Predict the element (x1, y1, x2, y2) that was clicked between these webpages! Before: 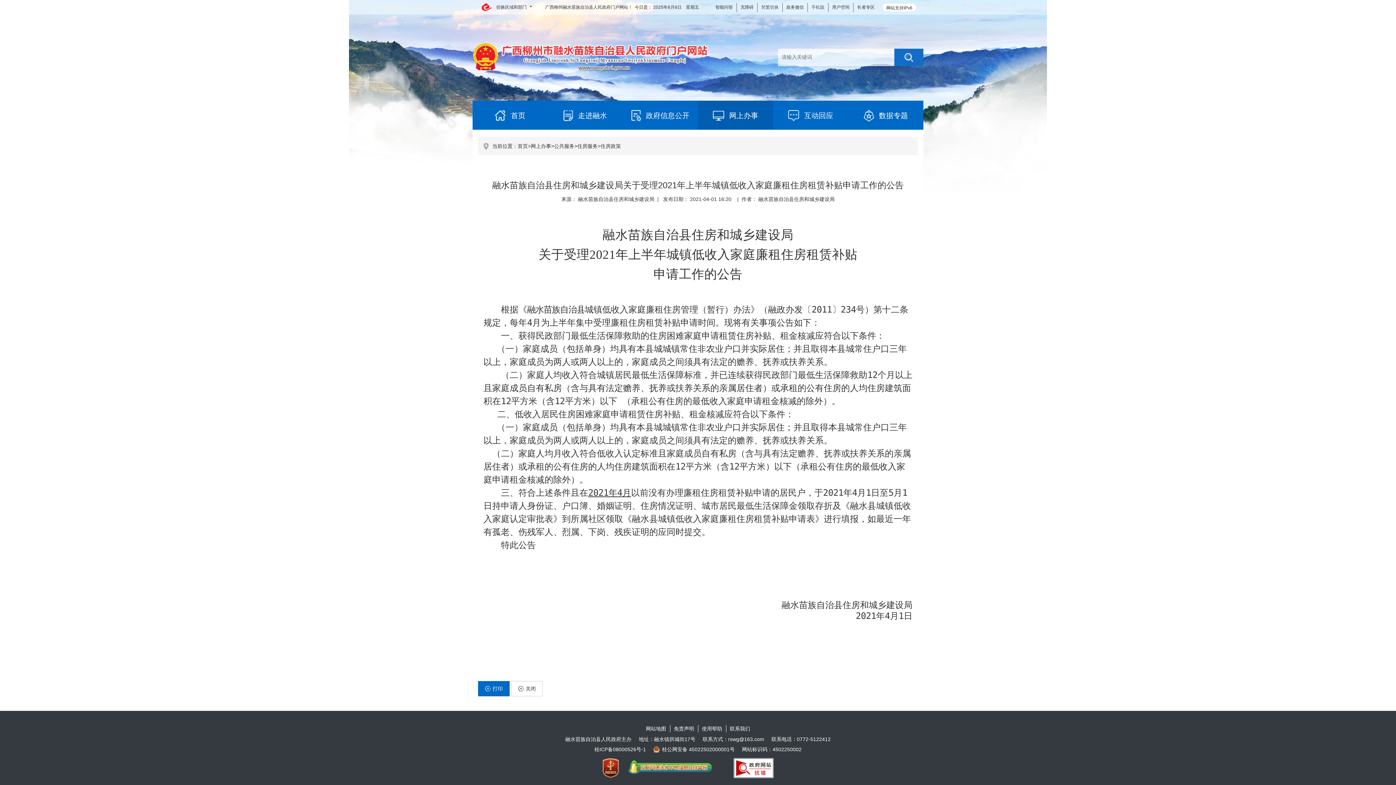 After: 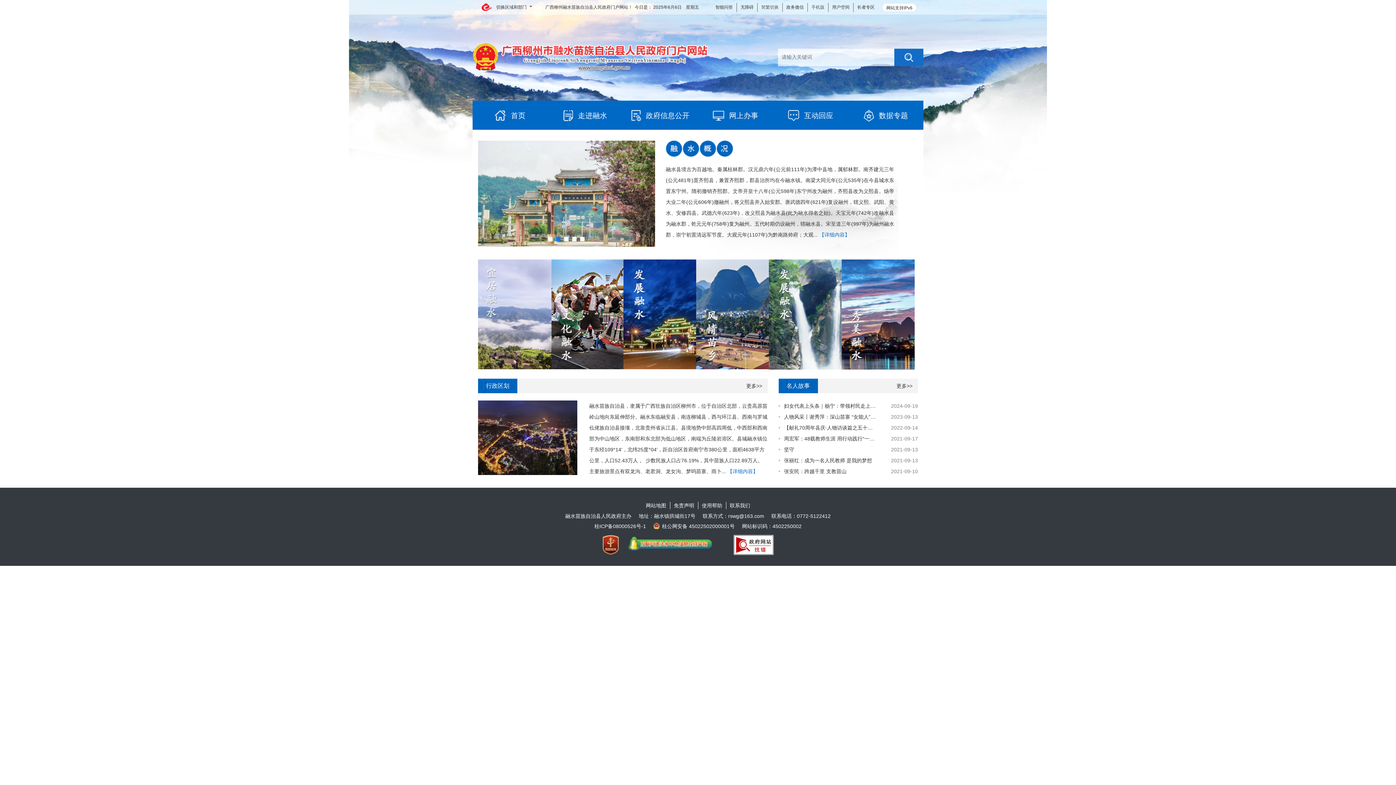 Action: label:  走进融水 bbox: (547, 100, 623, 129)